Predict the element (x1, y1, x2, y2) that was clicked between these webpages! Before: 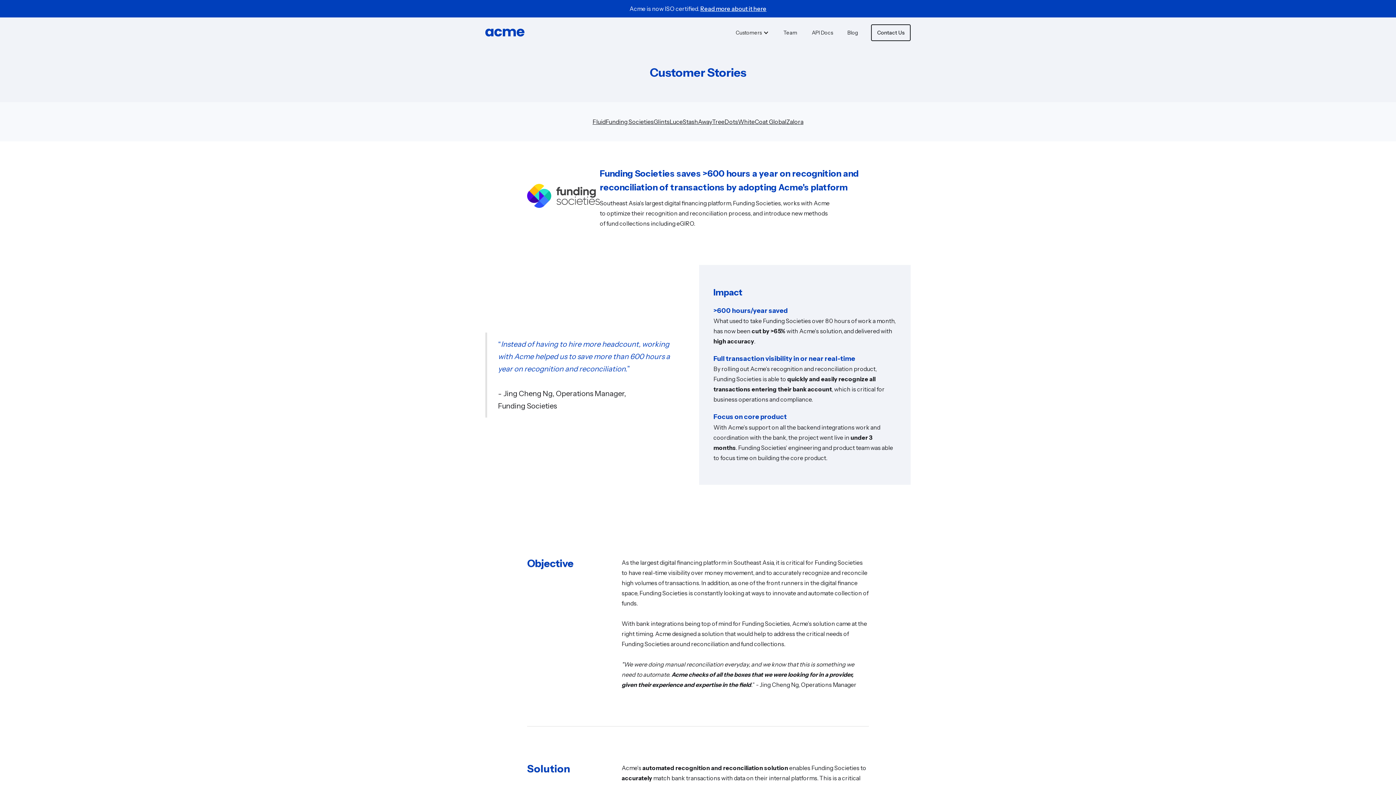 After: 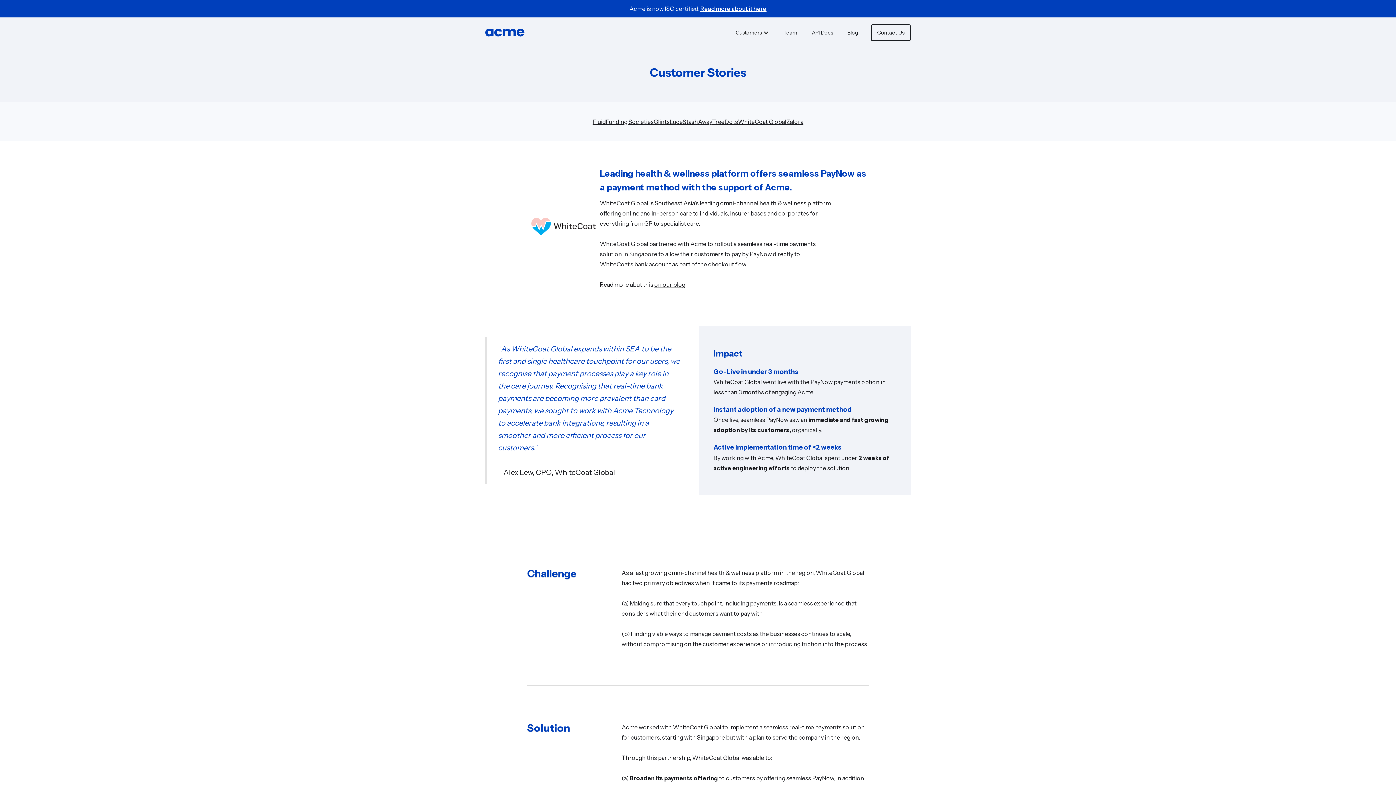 Action: label: WhiteCoat Global bbox: (738, 116, 786, 126)